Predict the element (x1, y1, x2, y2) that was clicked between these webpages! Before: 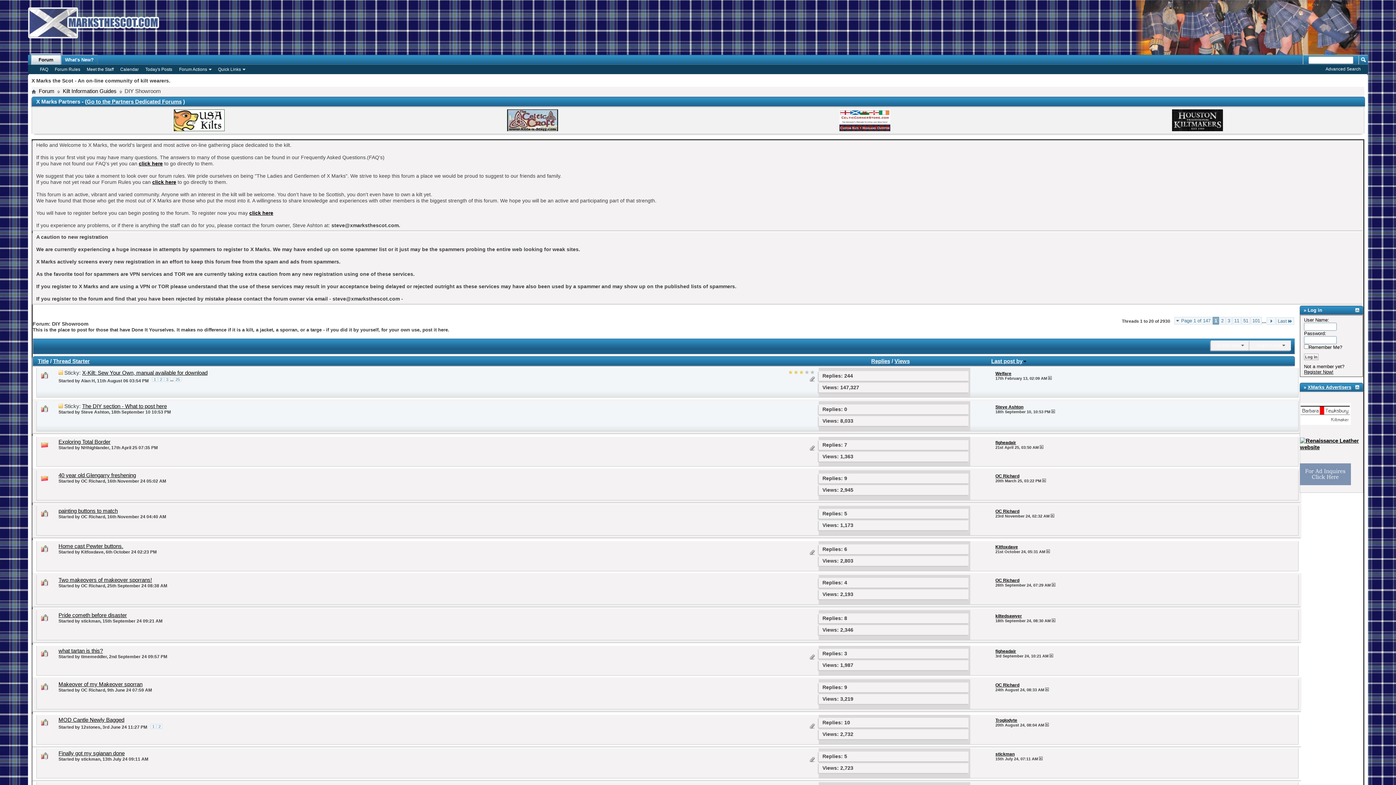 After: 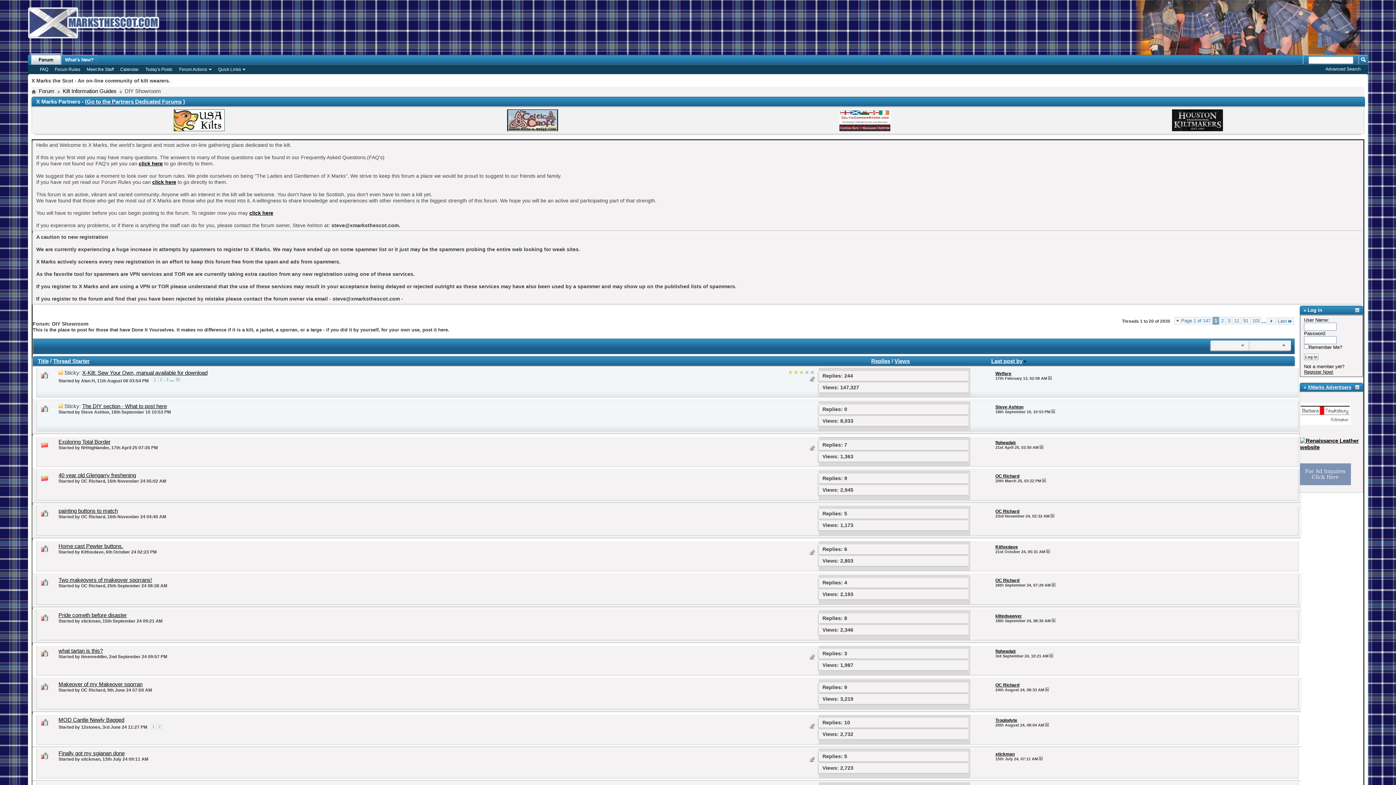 Action: label: 0 bbox: (844, 406, 847, 412)